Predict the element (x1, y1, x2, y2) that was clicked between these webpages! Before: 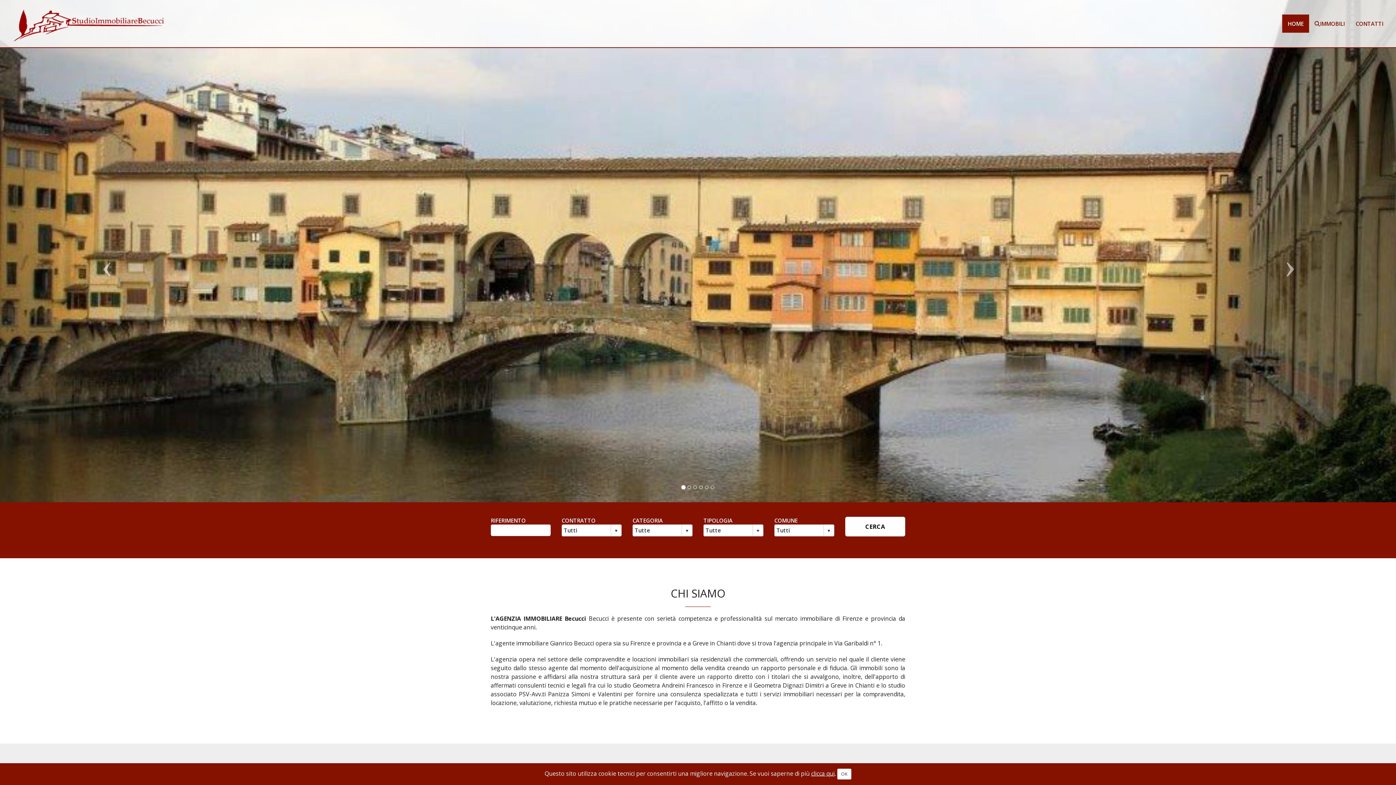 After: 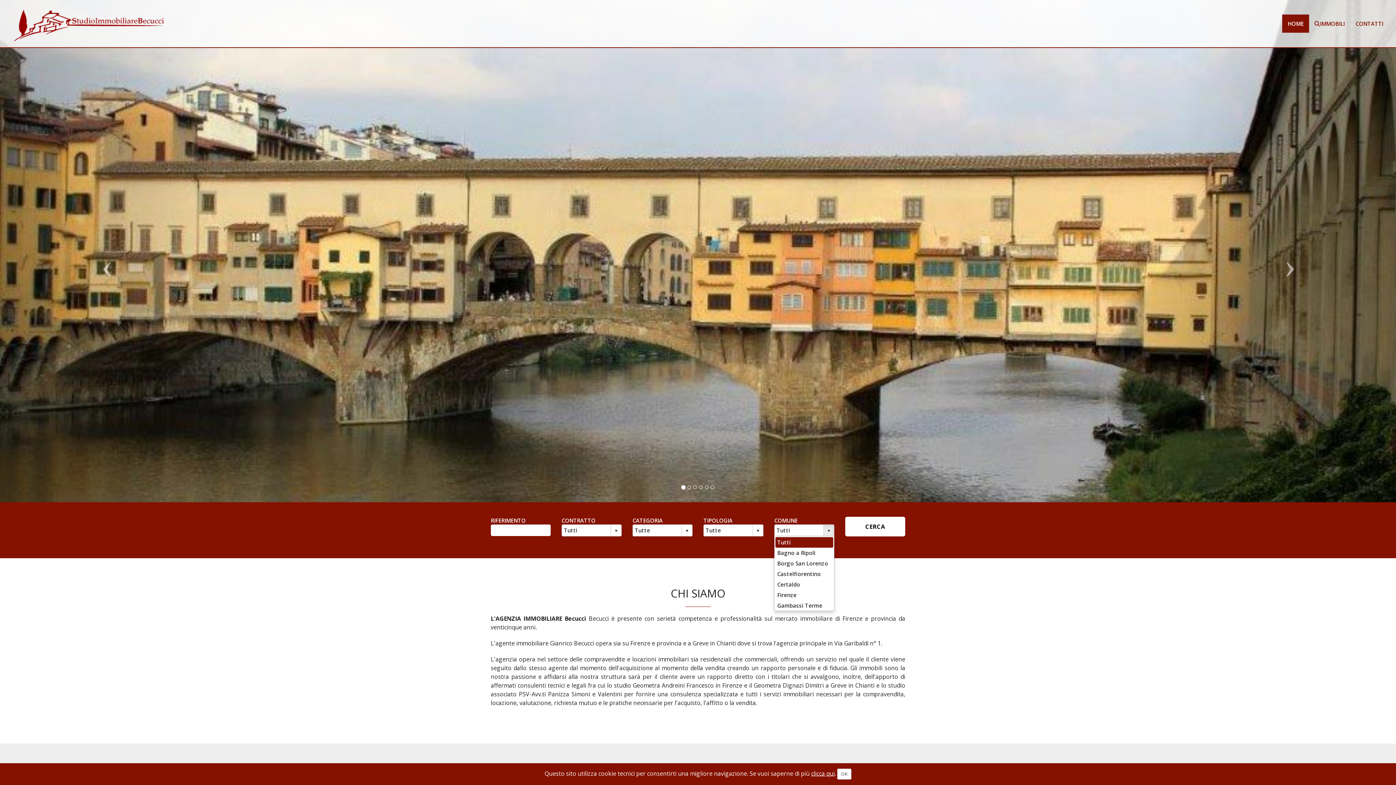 Action: label: select bbox: (826, 528, 831, 534)